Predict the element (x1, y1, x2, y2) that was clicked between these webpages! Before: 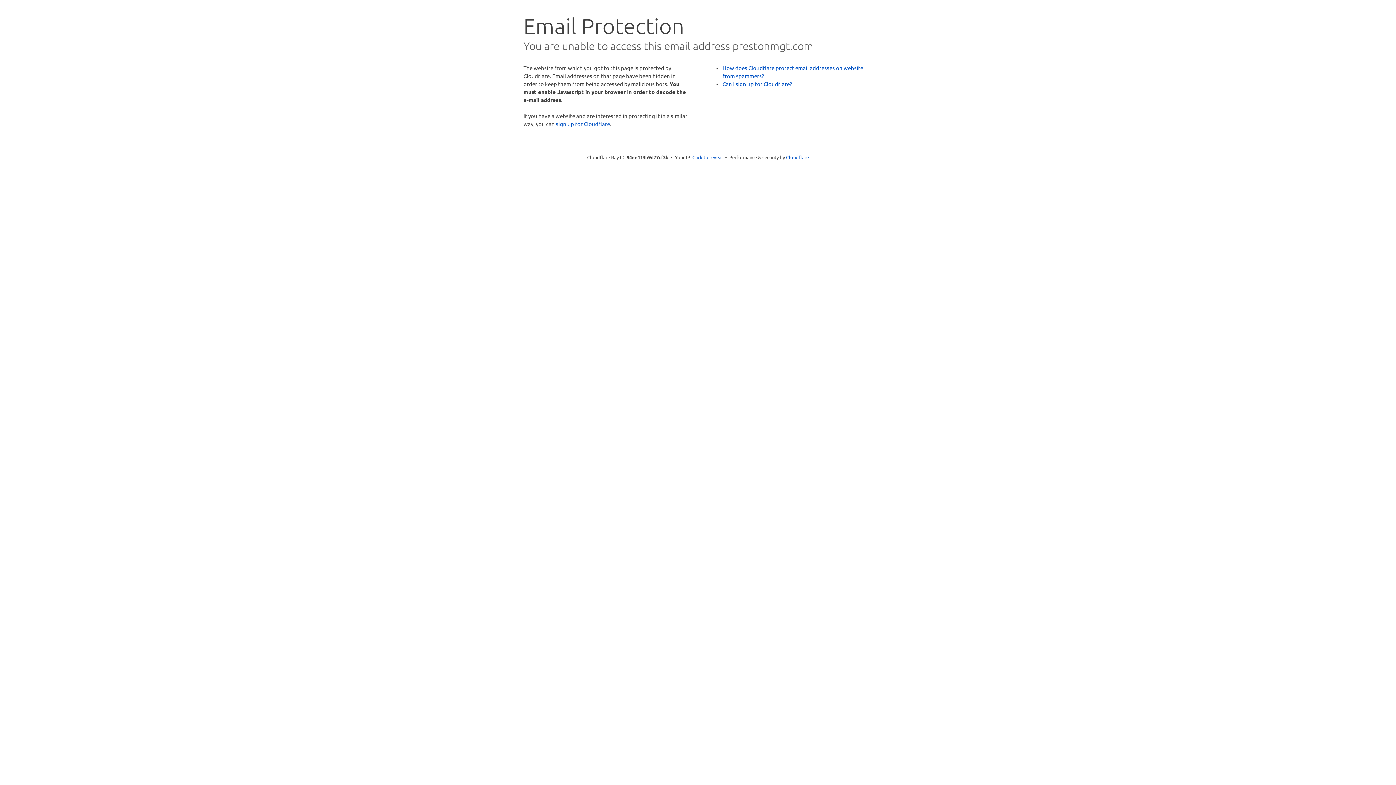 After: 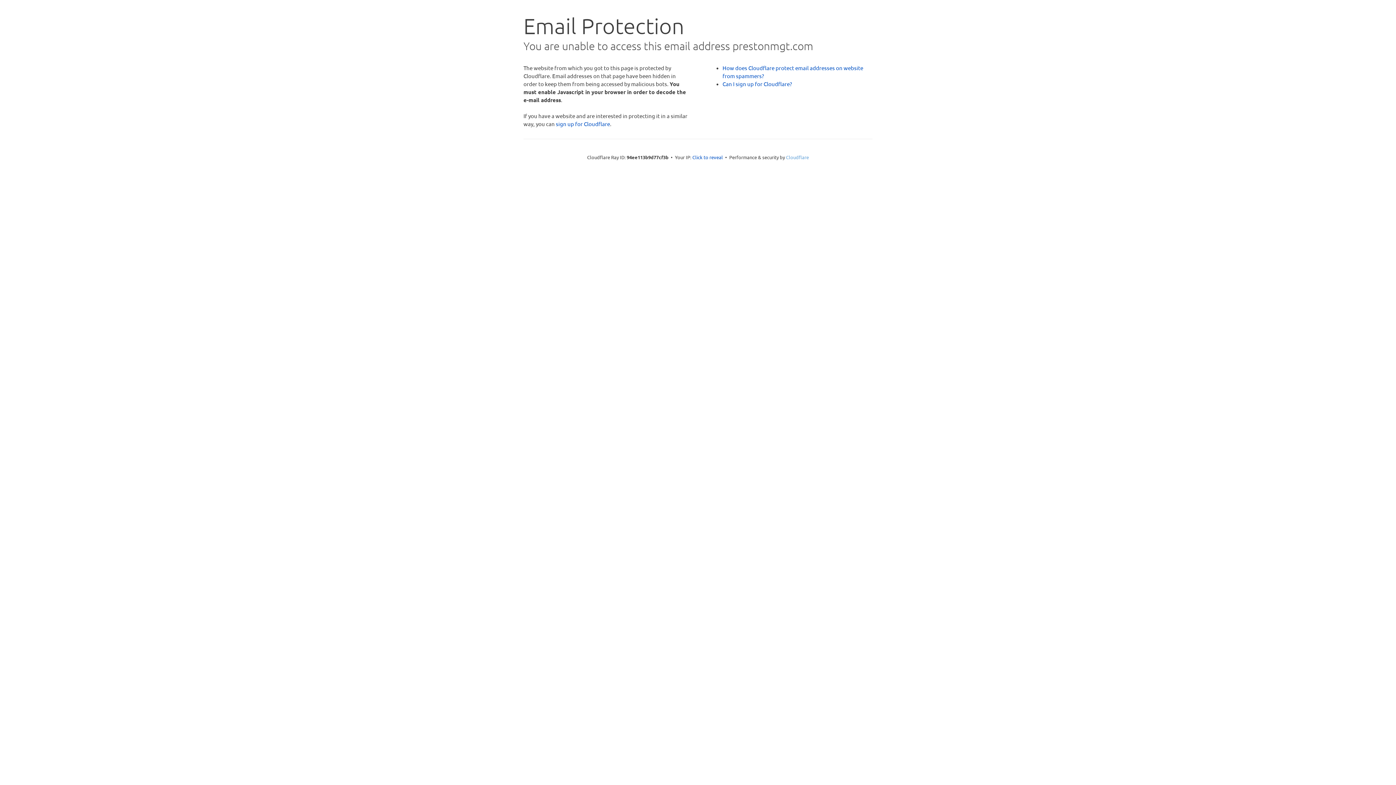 Action: label: Cloudflare bbox: (786, 154, 809, 160)